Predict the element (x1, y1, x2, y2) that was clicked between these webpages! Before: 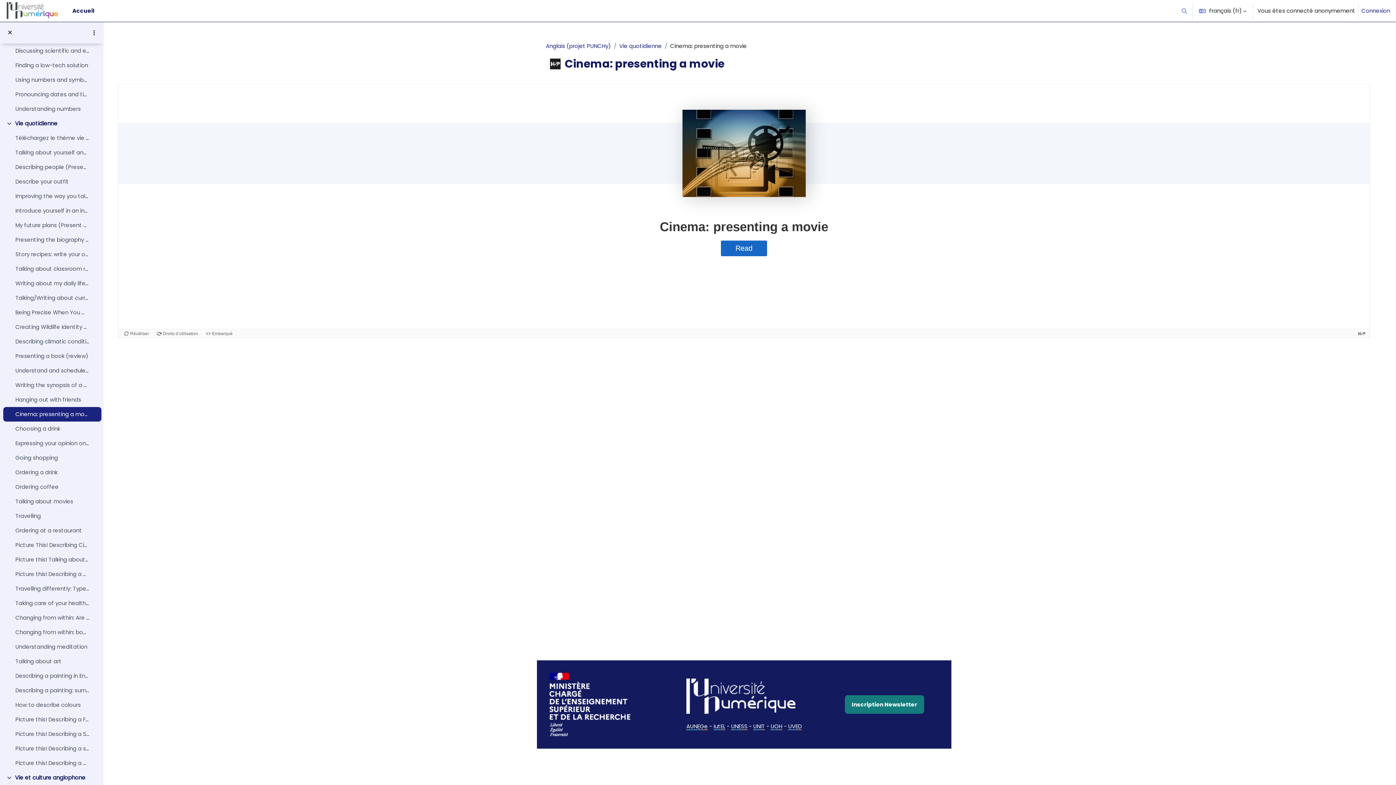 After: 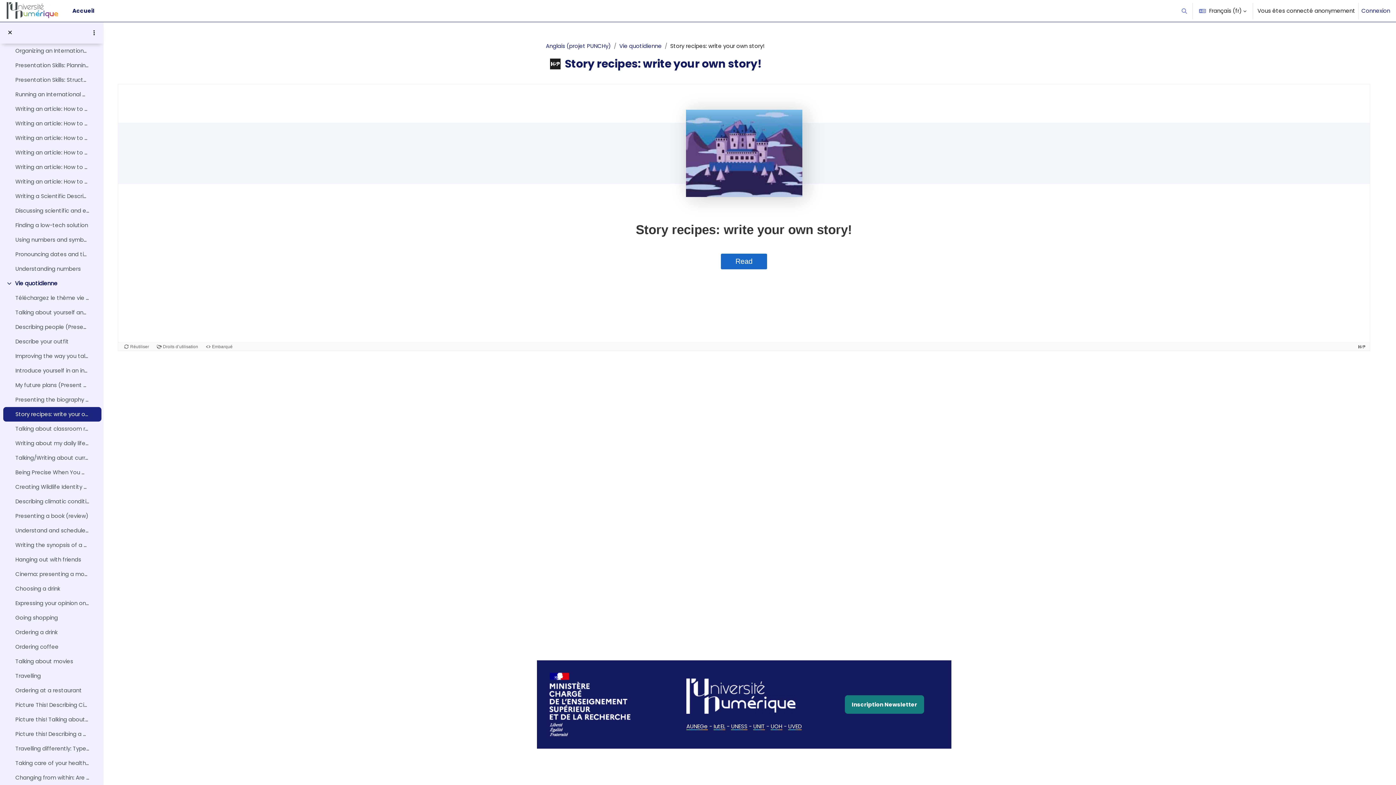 Action: bbox: (15, 250, 89, 258) label: Story recipes: write your own story!